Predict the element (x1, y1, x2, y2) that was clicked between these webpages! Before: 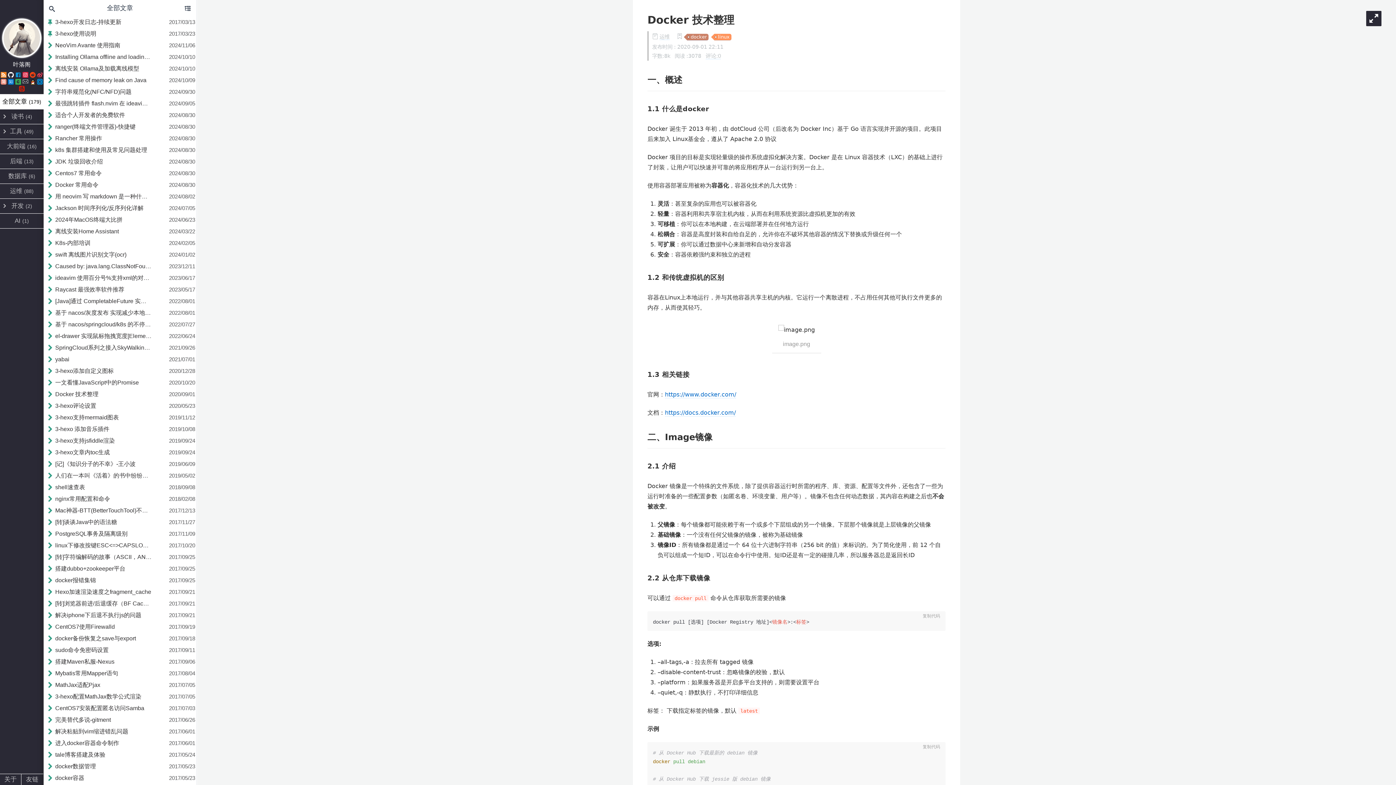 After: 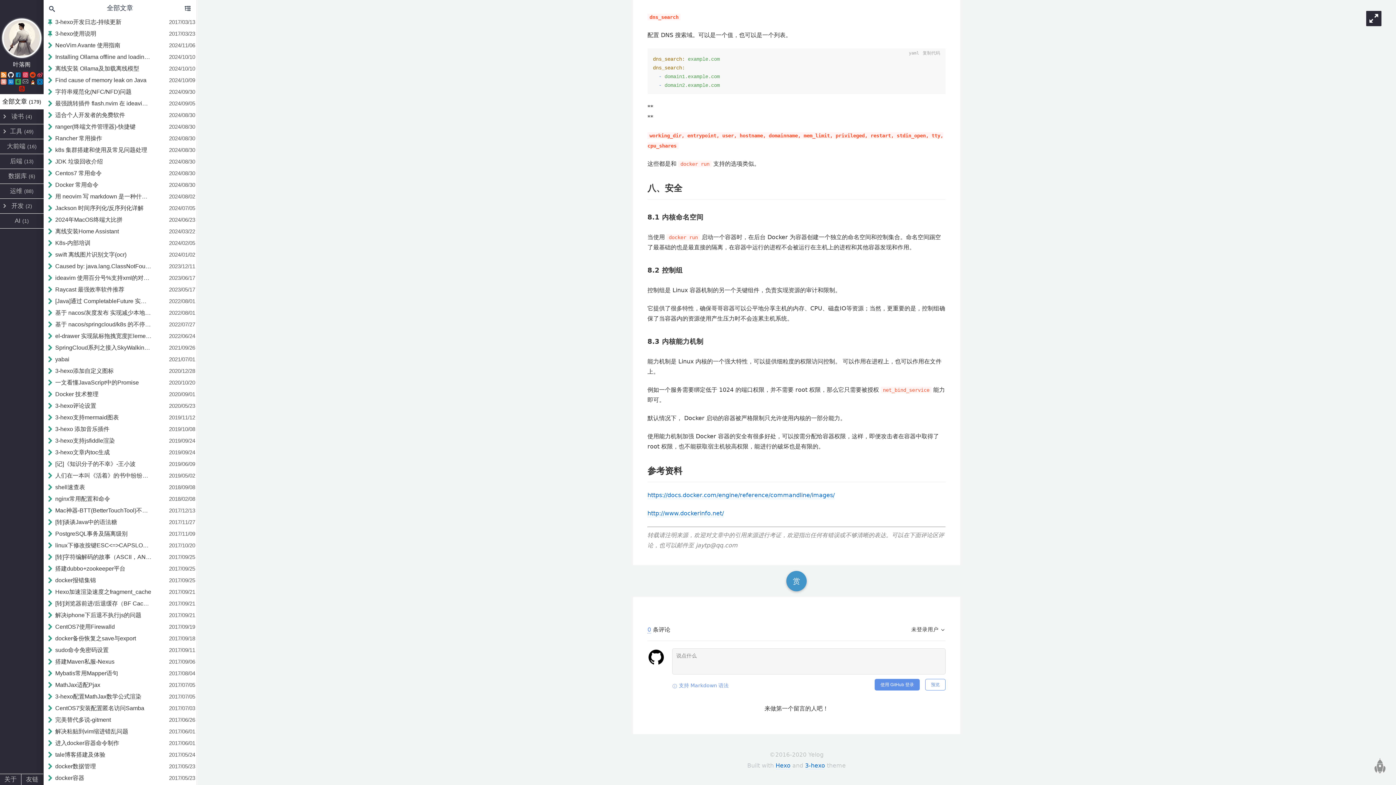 Action: label: 评论:0 bbox: (705, 52, 721, 59)